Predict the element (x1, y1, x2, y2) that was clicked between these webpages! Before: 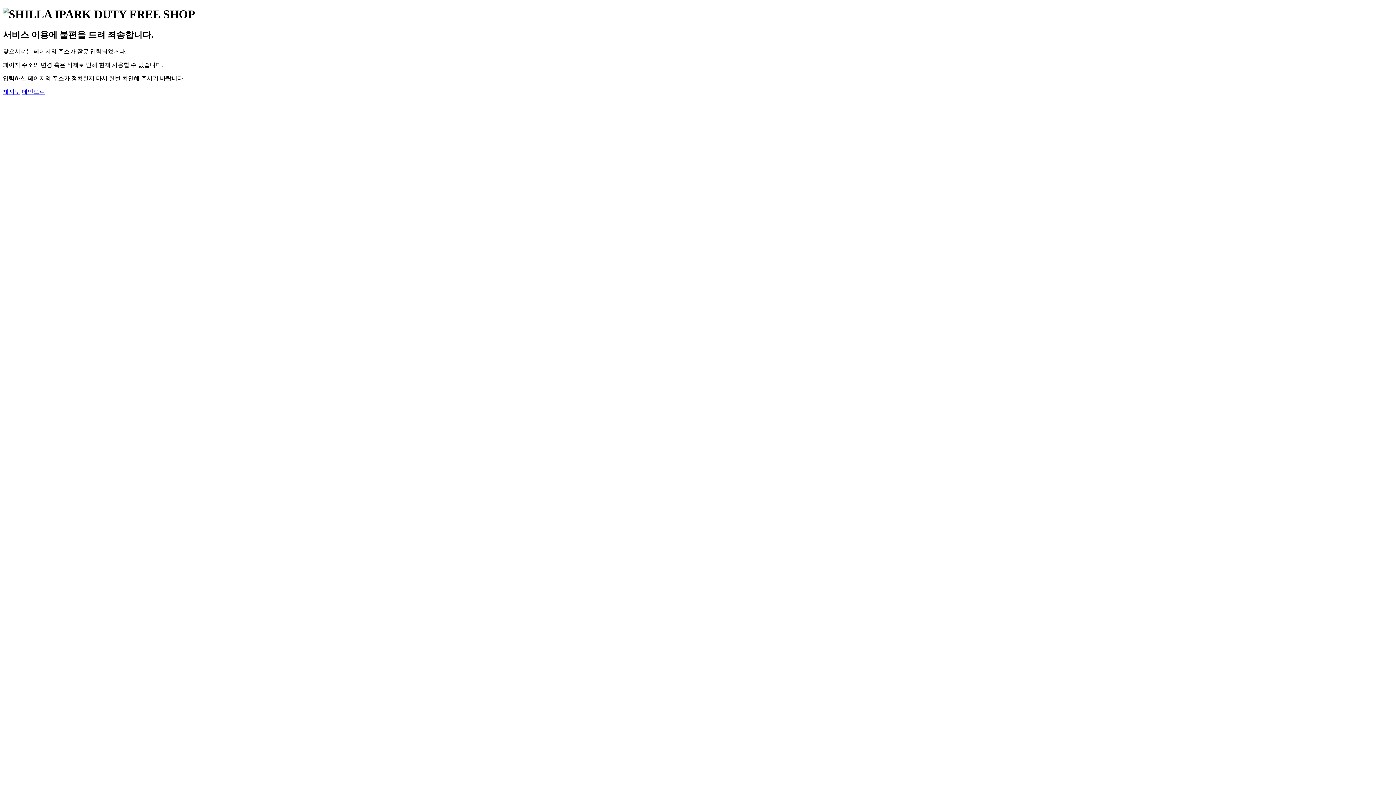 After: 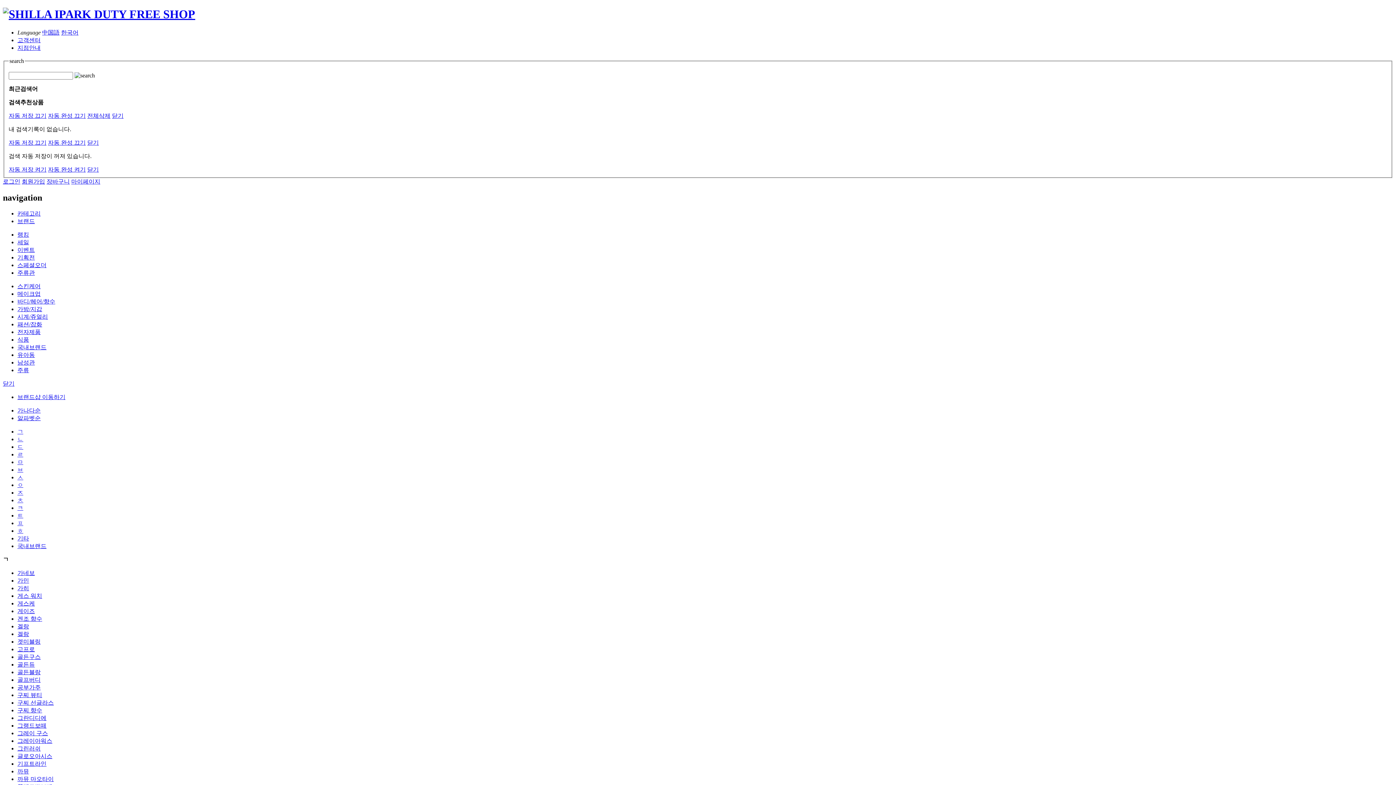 Action: bbox: (21, 88, 45, 94) label: 메인으로